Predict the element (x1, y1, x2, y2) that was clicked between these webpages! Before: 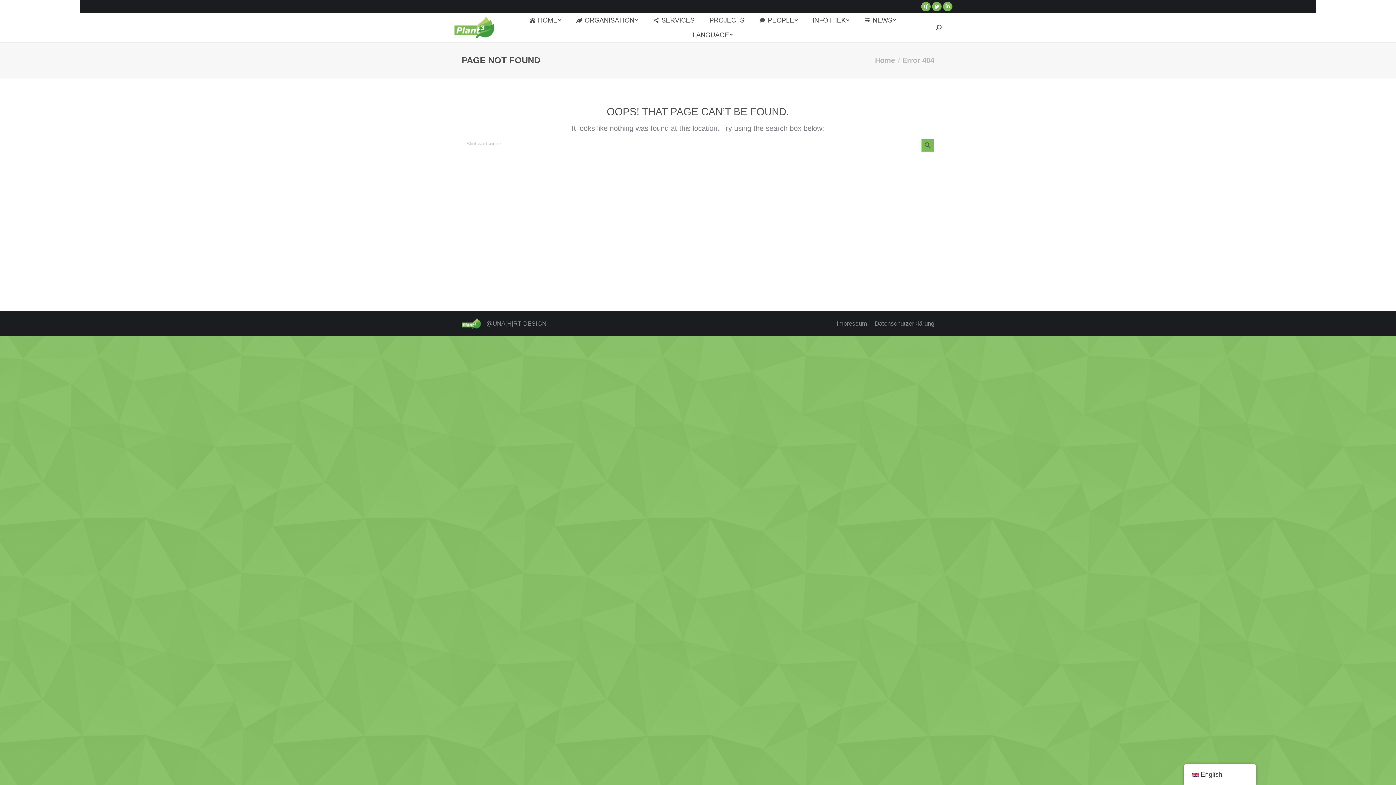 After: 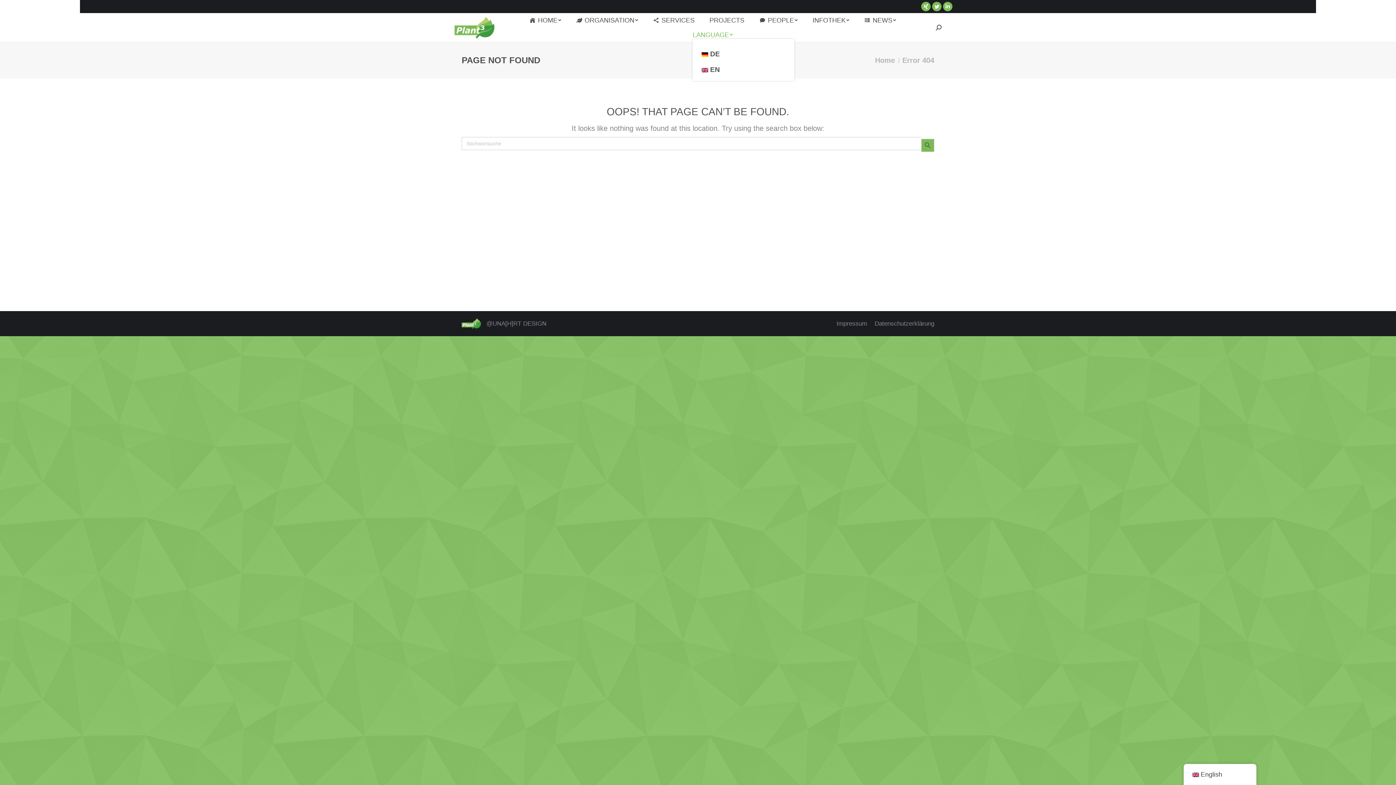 Action: bbox: (692, 30, 732, 38) label: LANGUAGE